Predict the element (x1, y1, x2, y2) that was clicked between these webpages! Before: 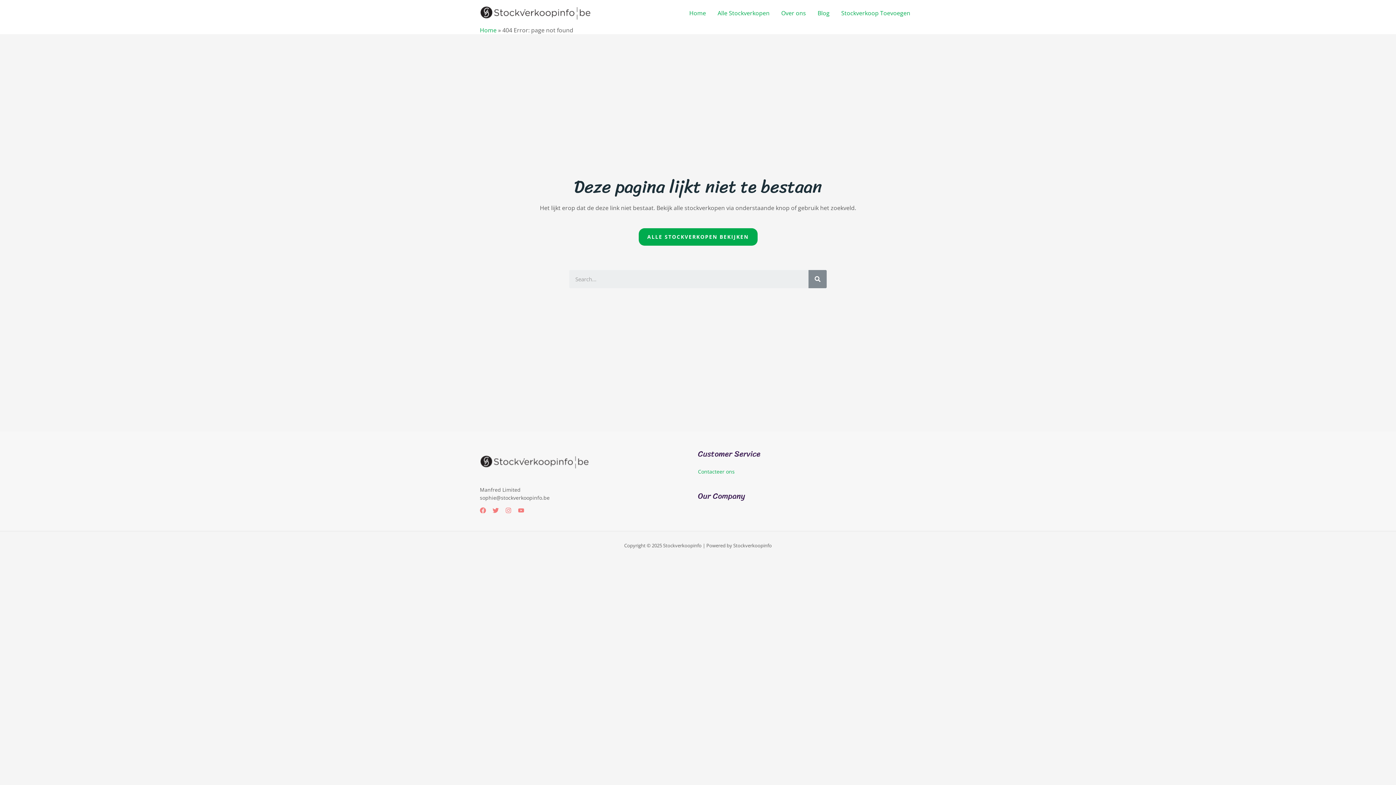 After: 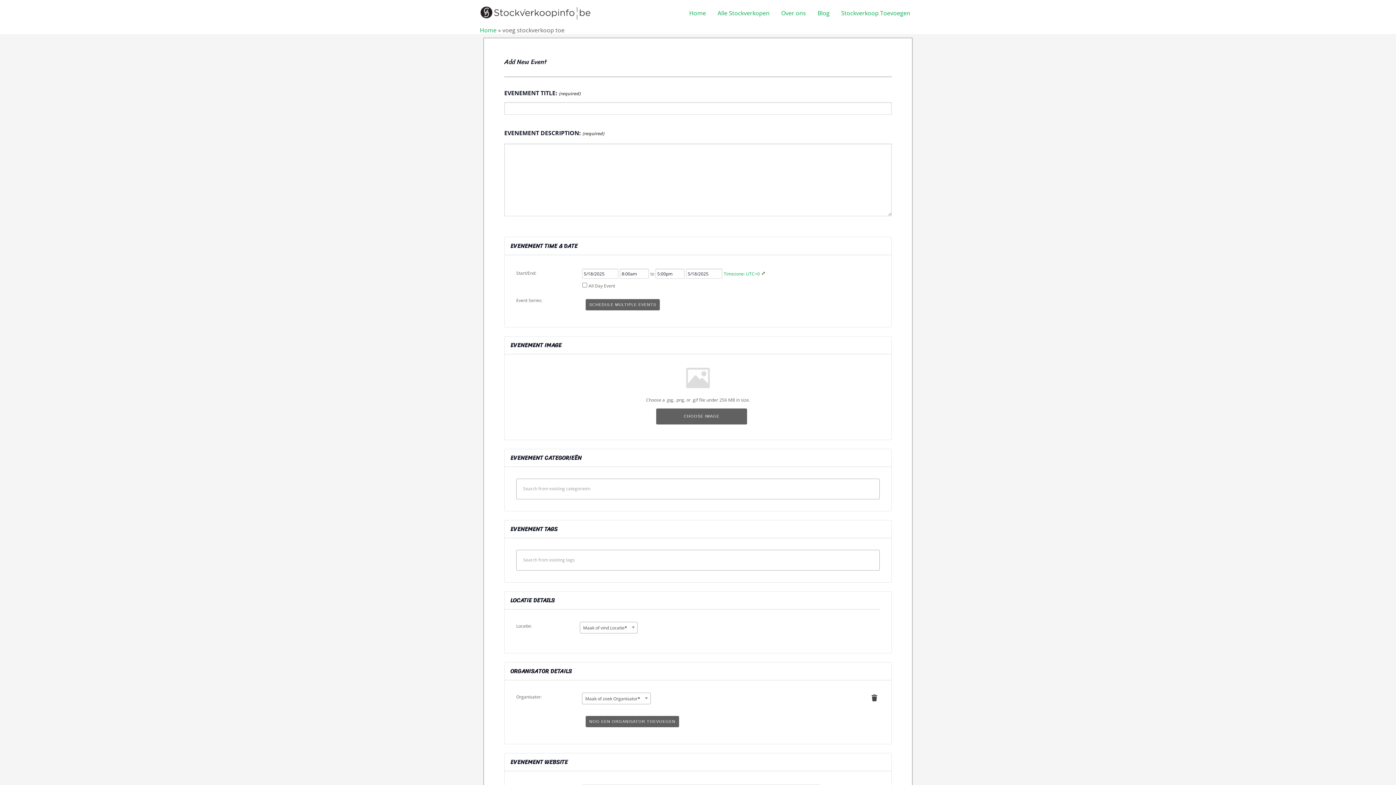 Action: bbox: (835, 0, 916, 25) label: Stockverkoop Toevoegen